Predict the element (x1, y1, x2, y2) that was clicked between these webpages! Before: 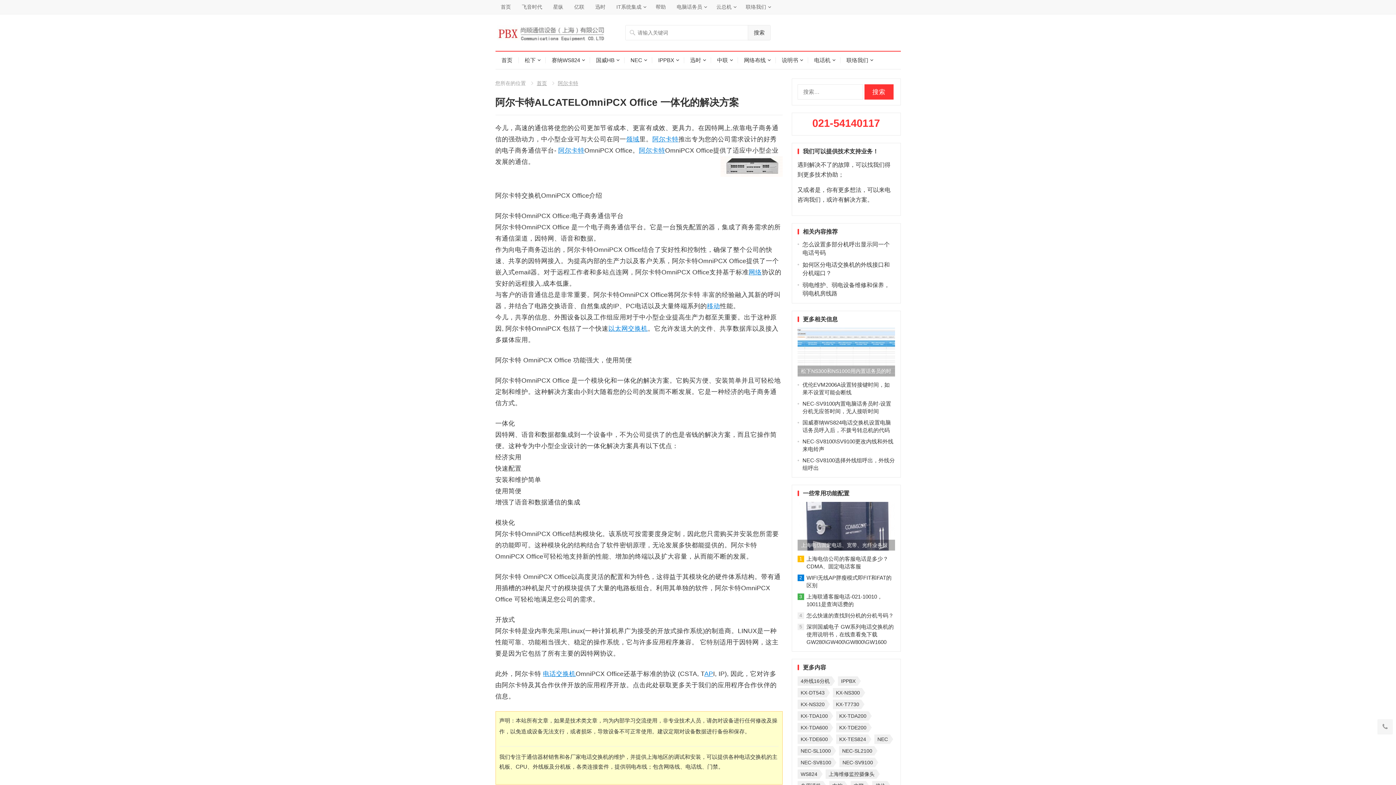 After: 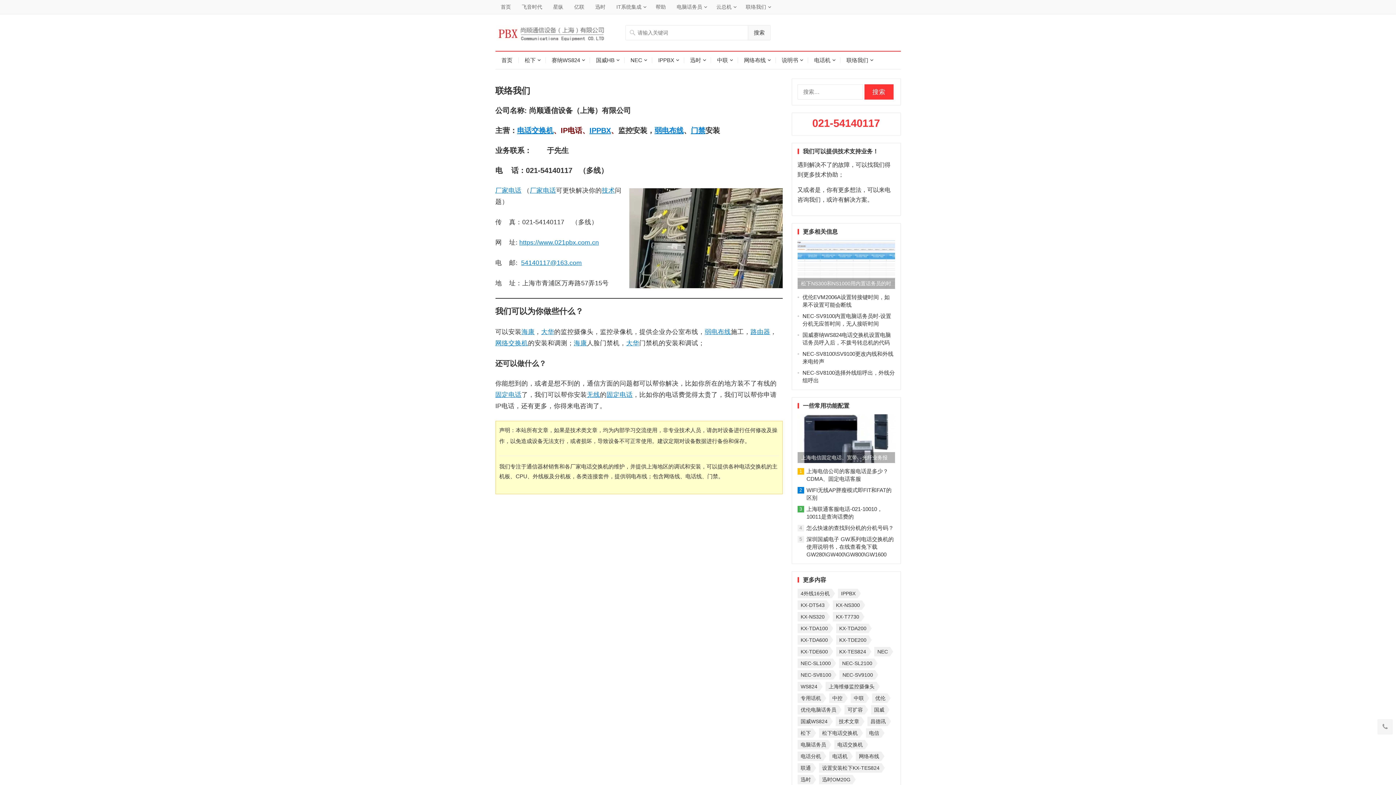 Action: bbox: (740, 0, 775, 14) label: 联络我们